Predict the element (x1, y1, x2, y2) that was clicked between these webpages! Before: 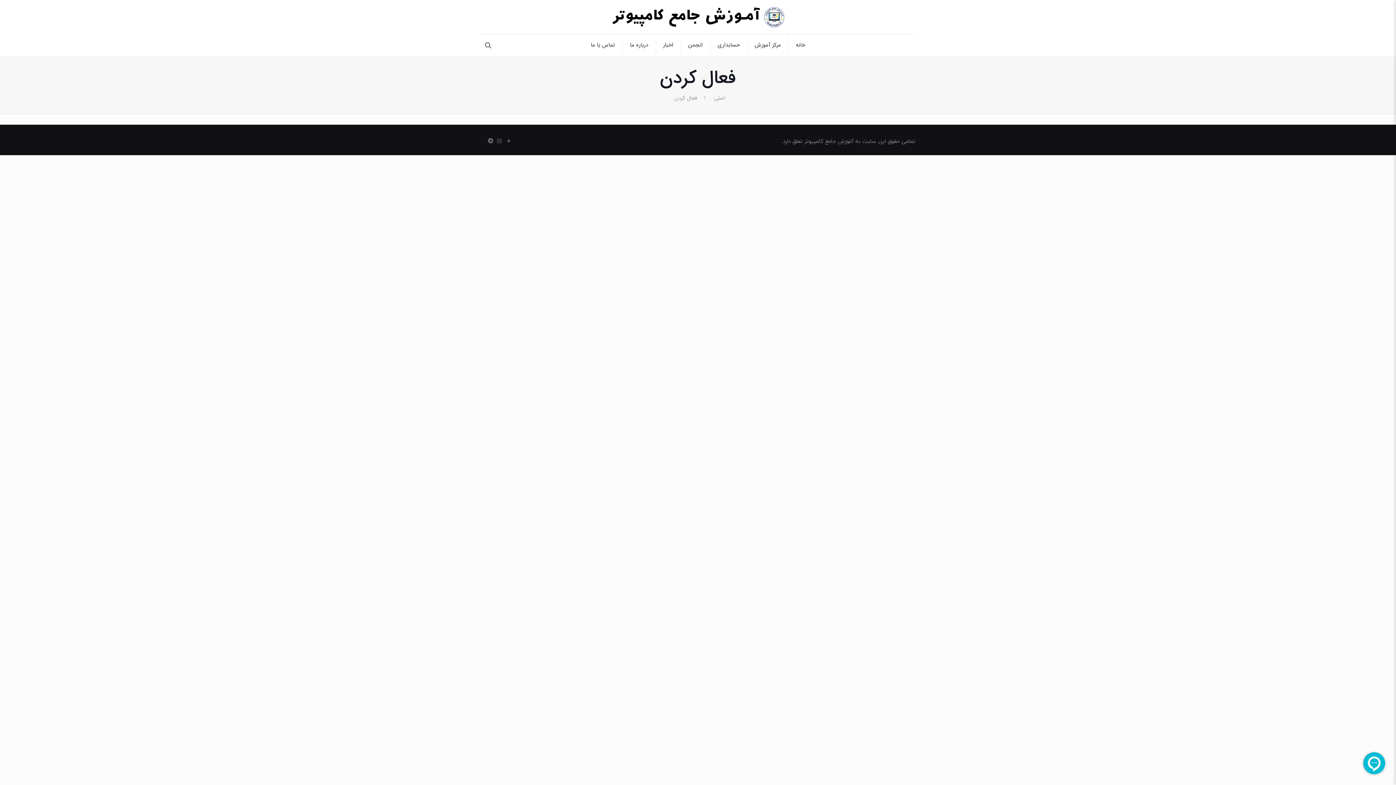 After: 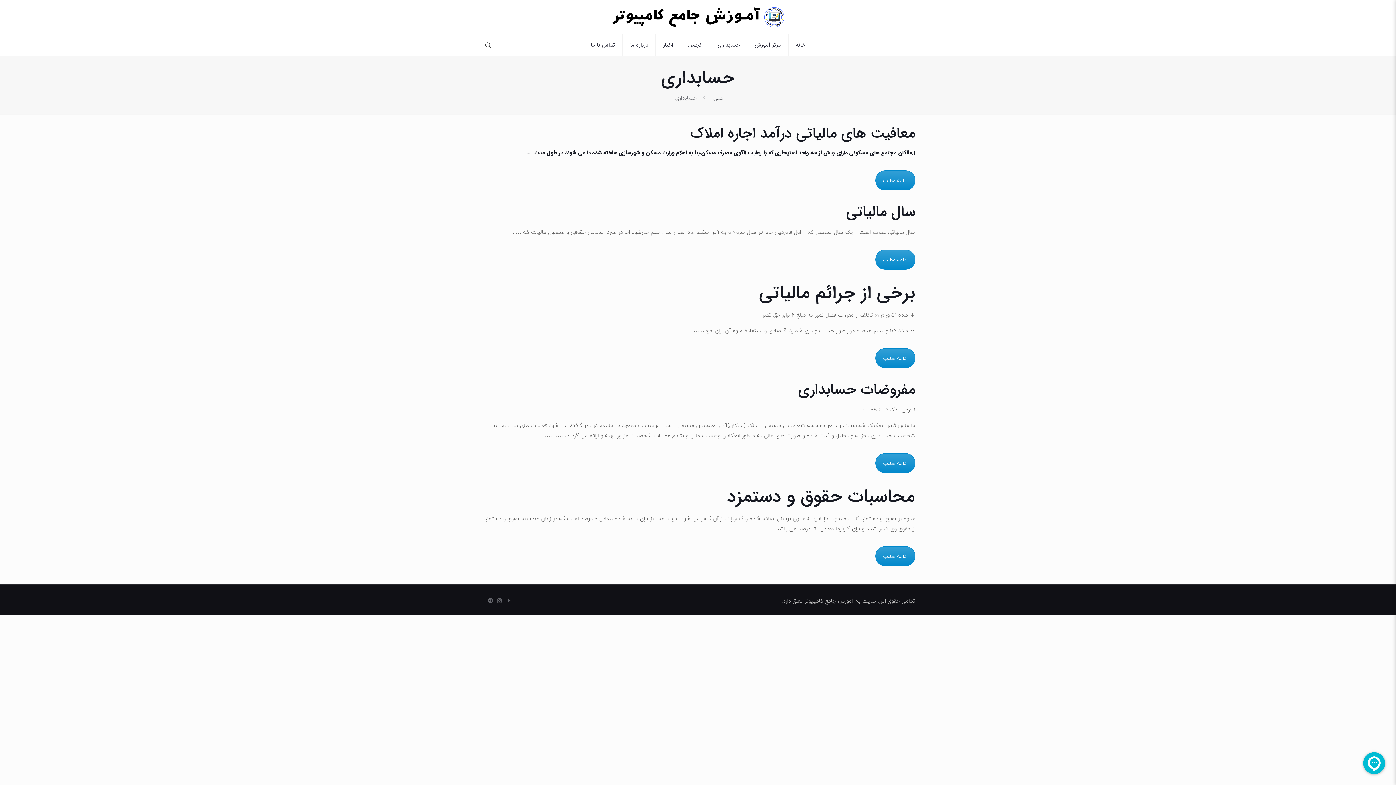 Action: label: حسابداری bbox: (710, 34, 747, 55)